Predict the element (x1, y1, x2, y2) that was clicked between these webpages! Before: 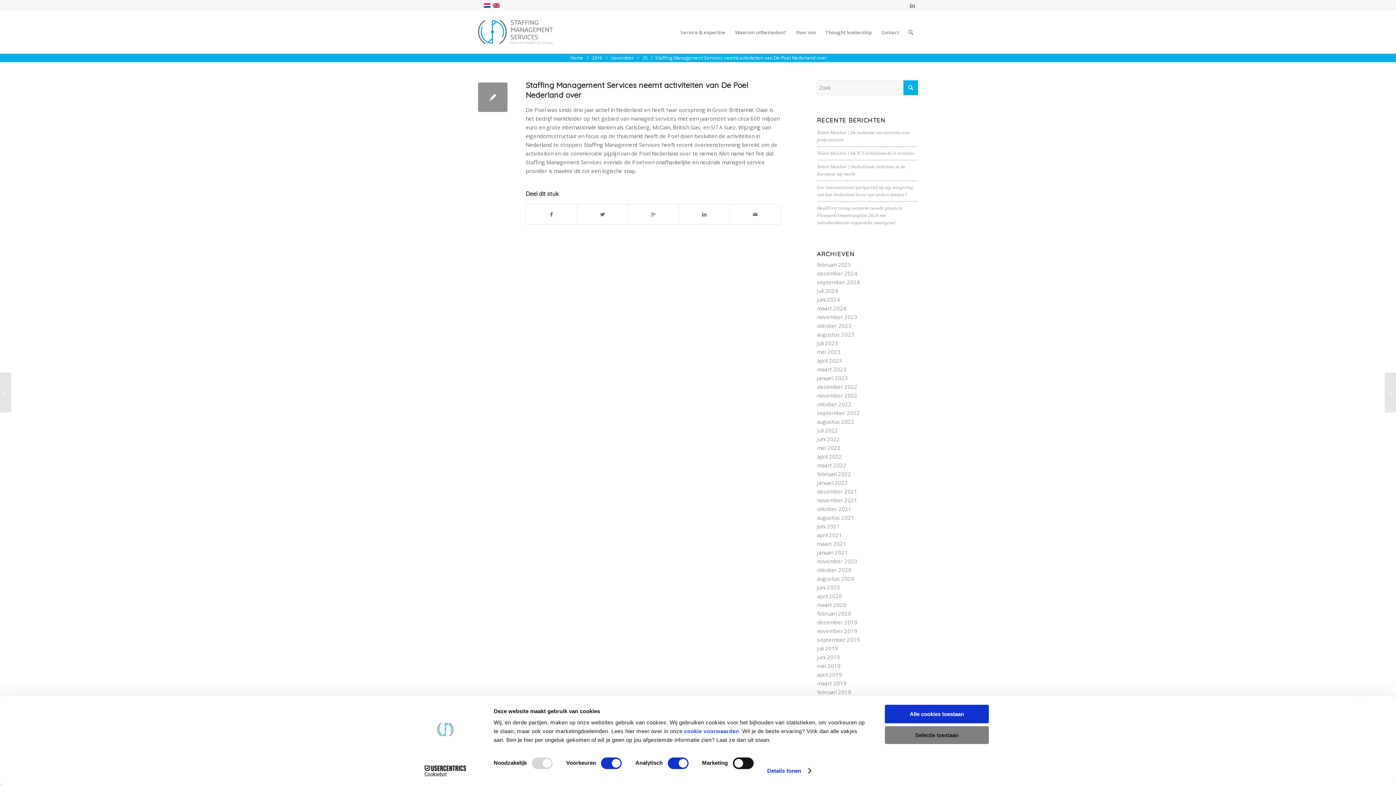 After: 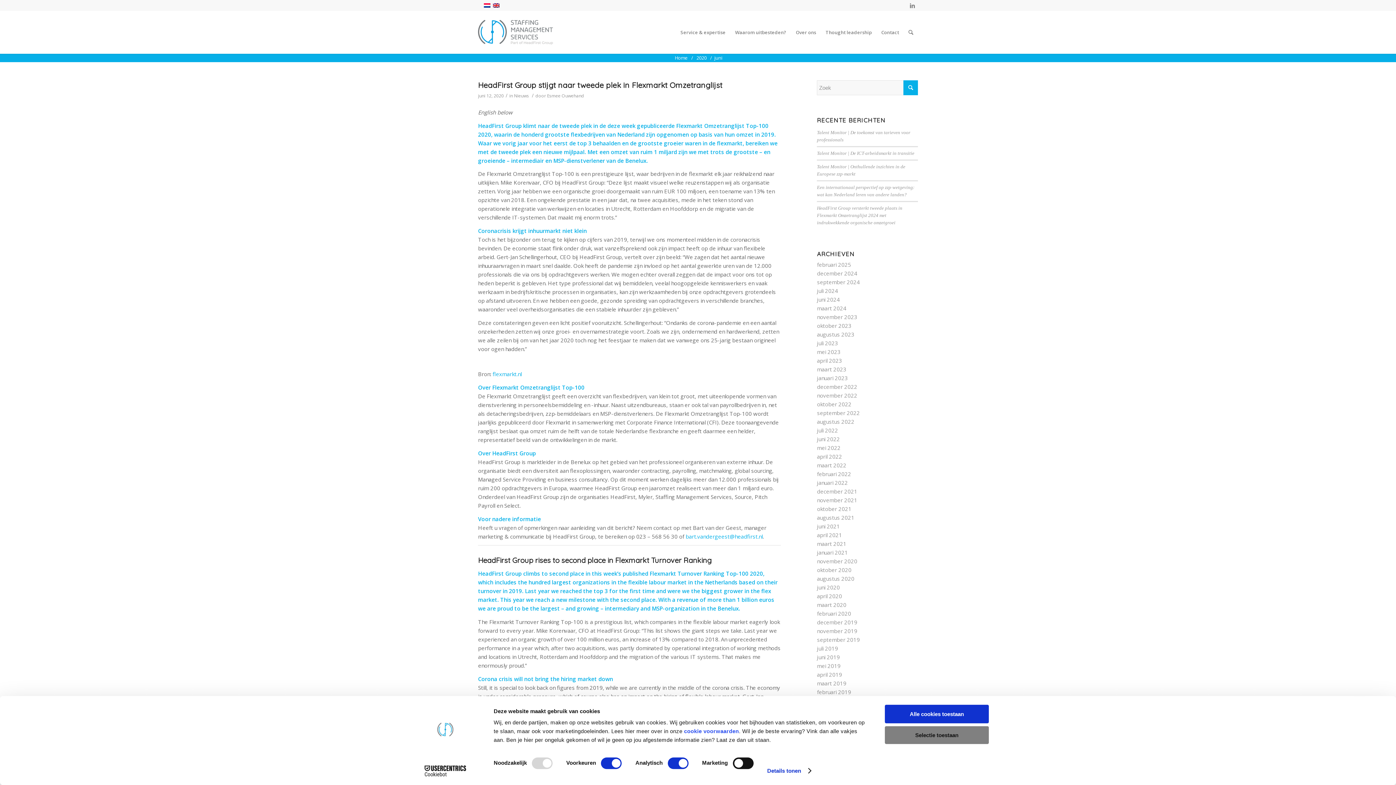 Action: label: juni 2020 bbox: (817, 584, 840, 591)